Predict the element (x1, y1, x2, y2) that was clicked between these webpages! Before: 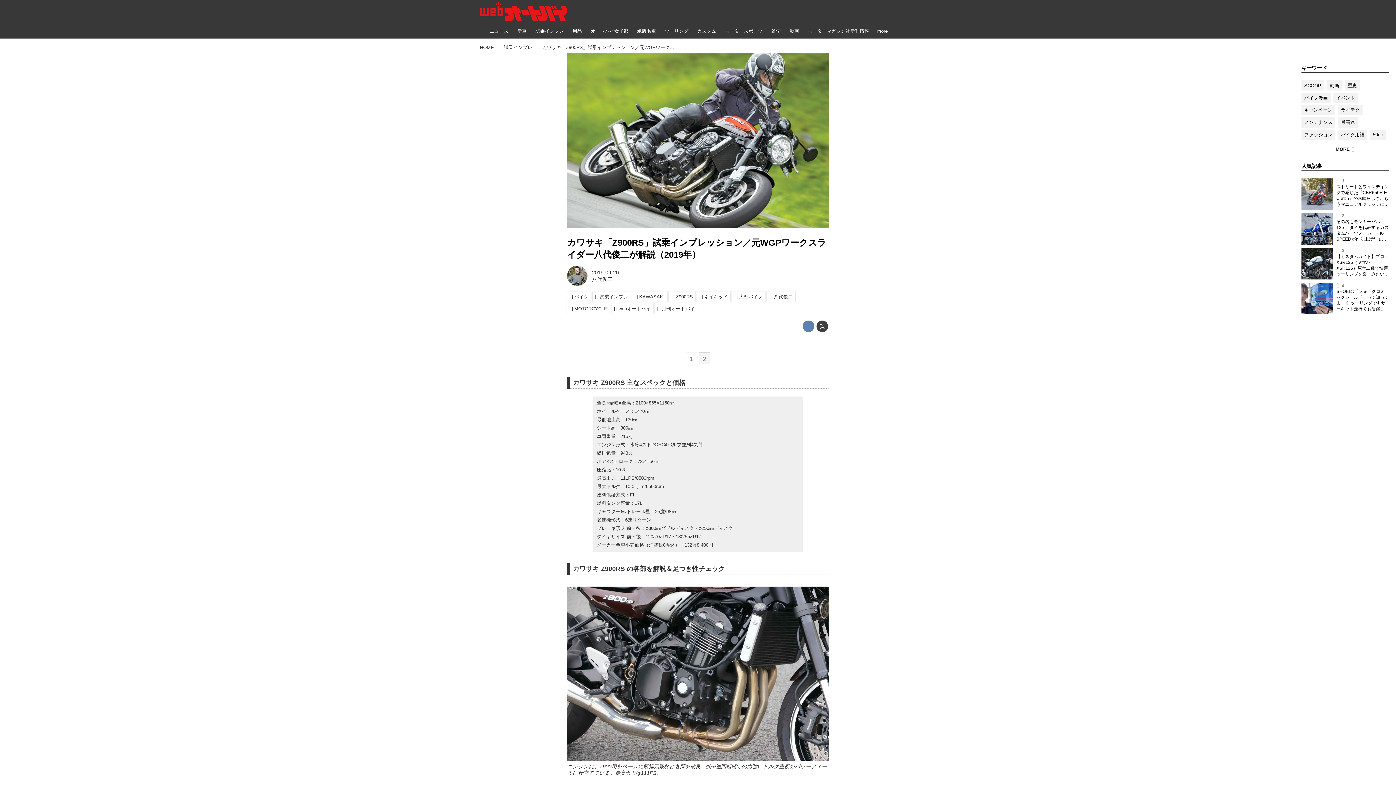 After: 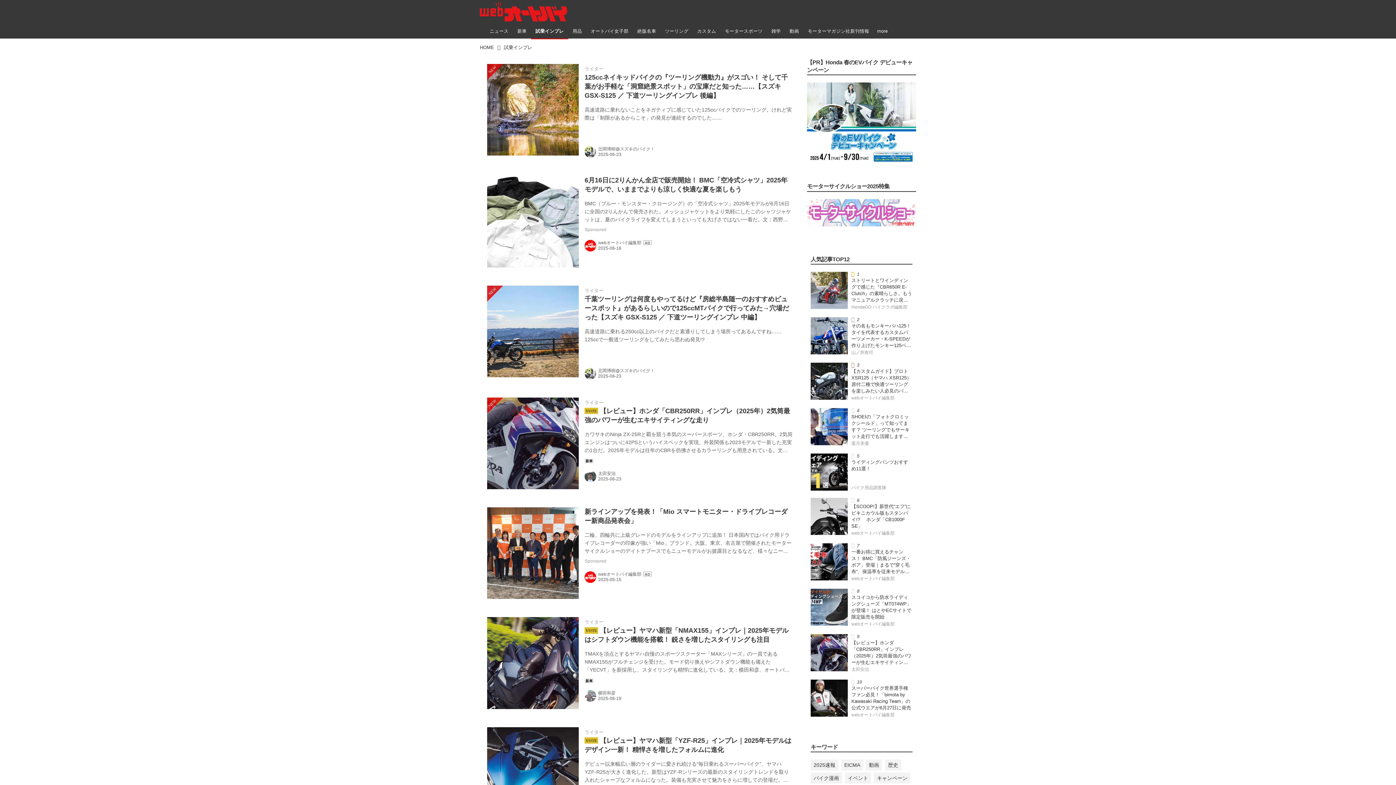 Action: bbox: (592, 291, 630, 301) label: 試乗インプレ